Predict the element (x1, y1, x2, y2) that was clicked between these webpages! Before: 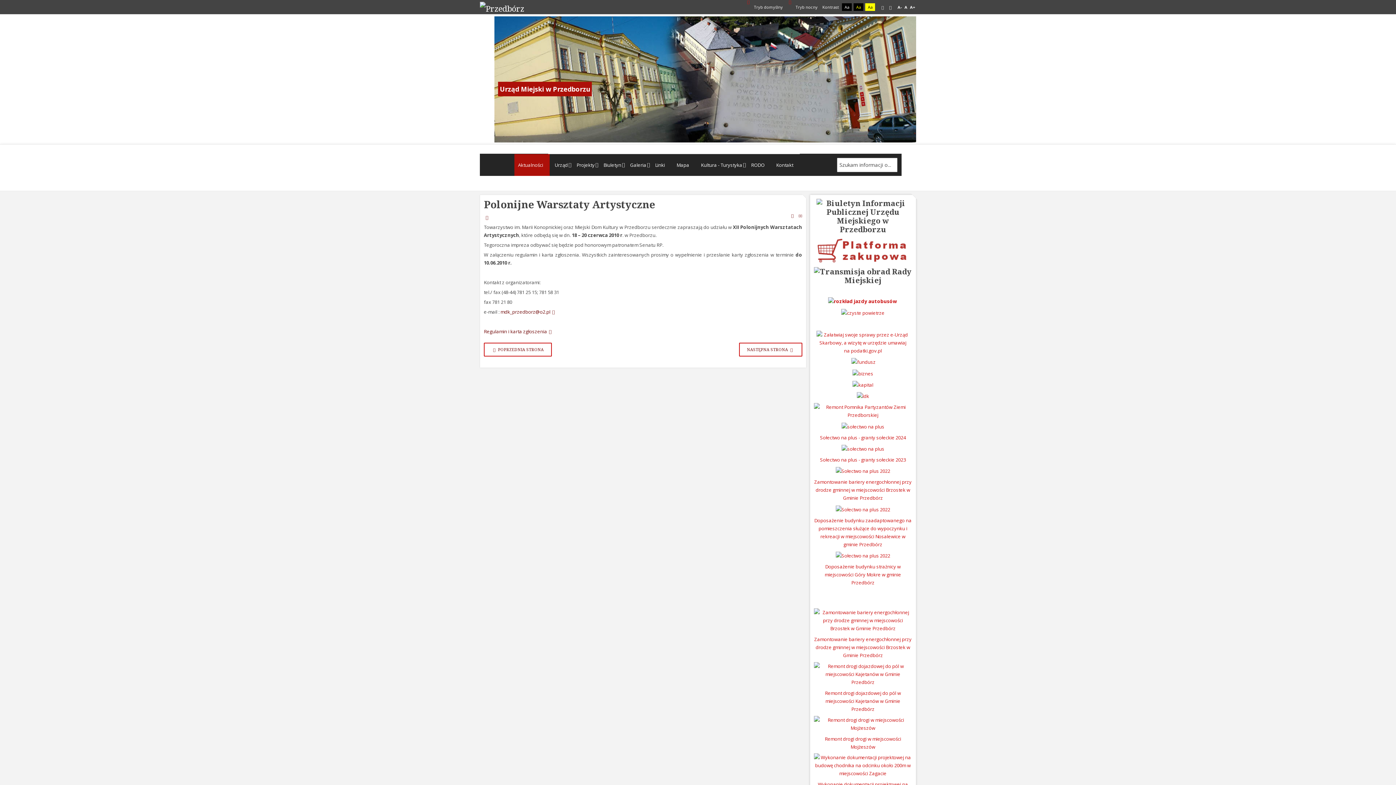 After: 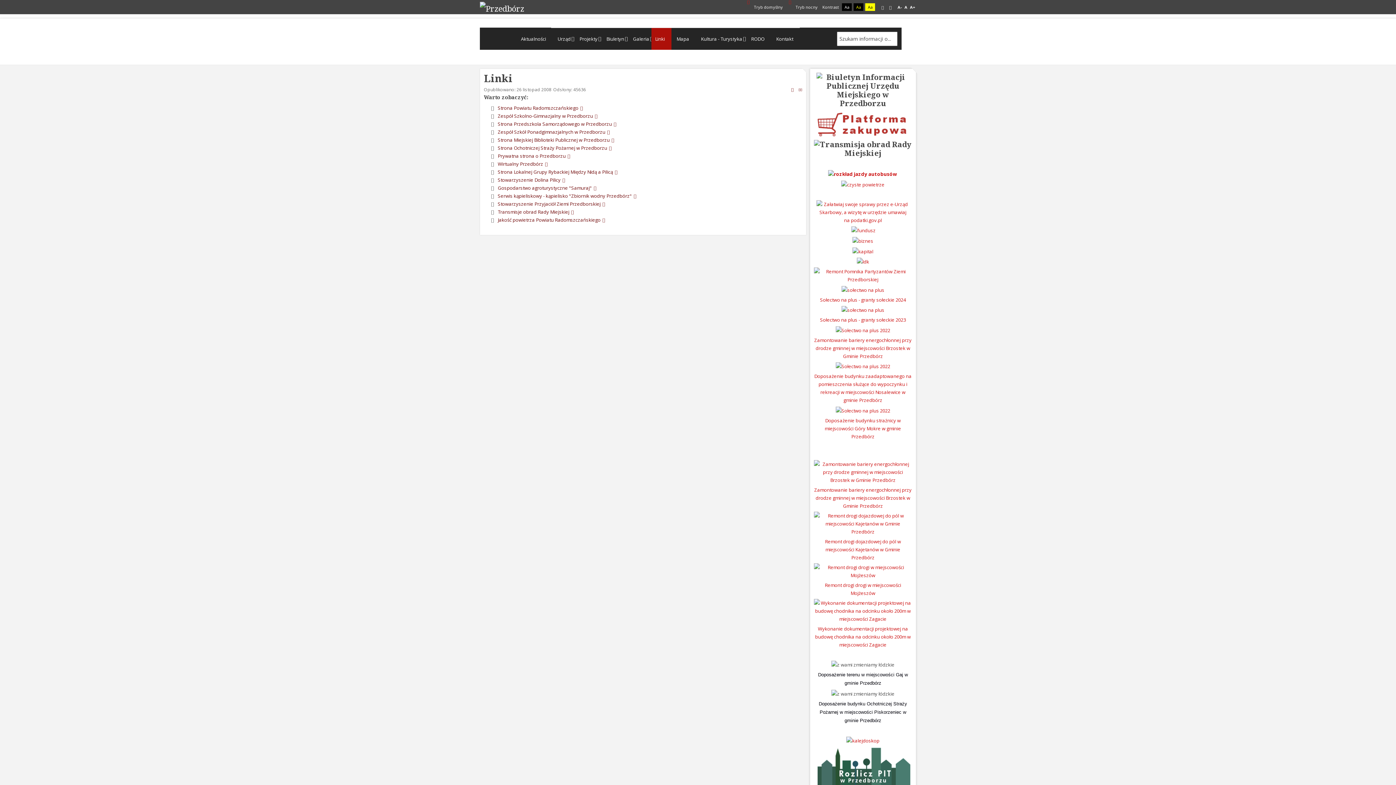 Action: bbox: (648, 153, 671, 176) label: Linki